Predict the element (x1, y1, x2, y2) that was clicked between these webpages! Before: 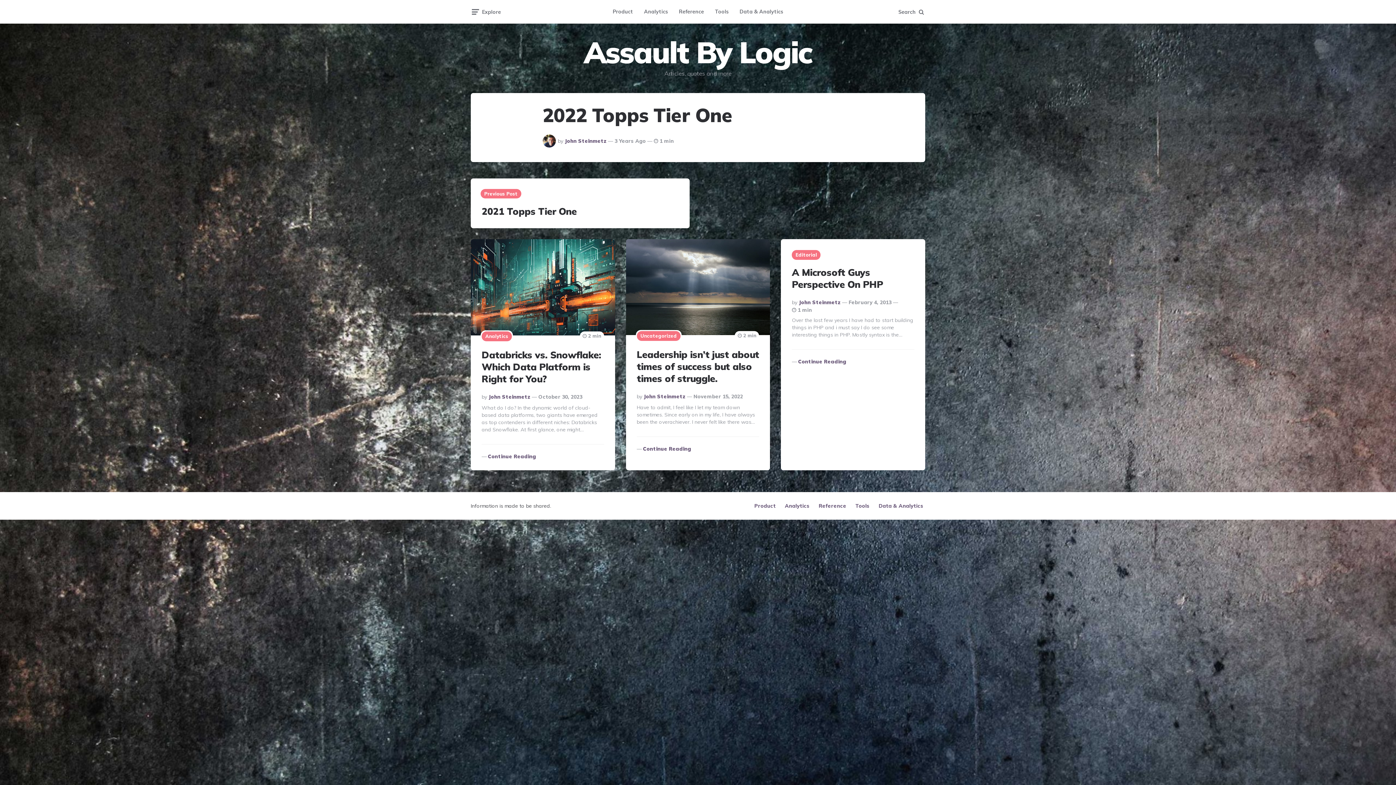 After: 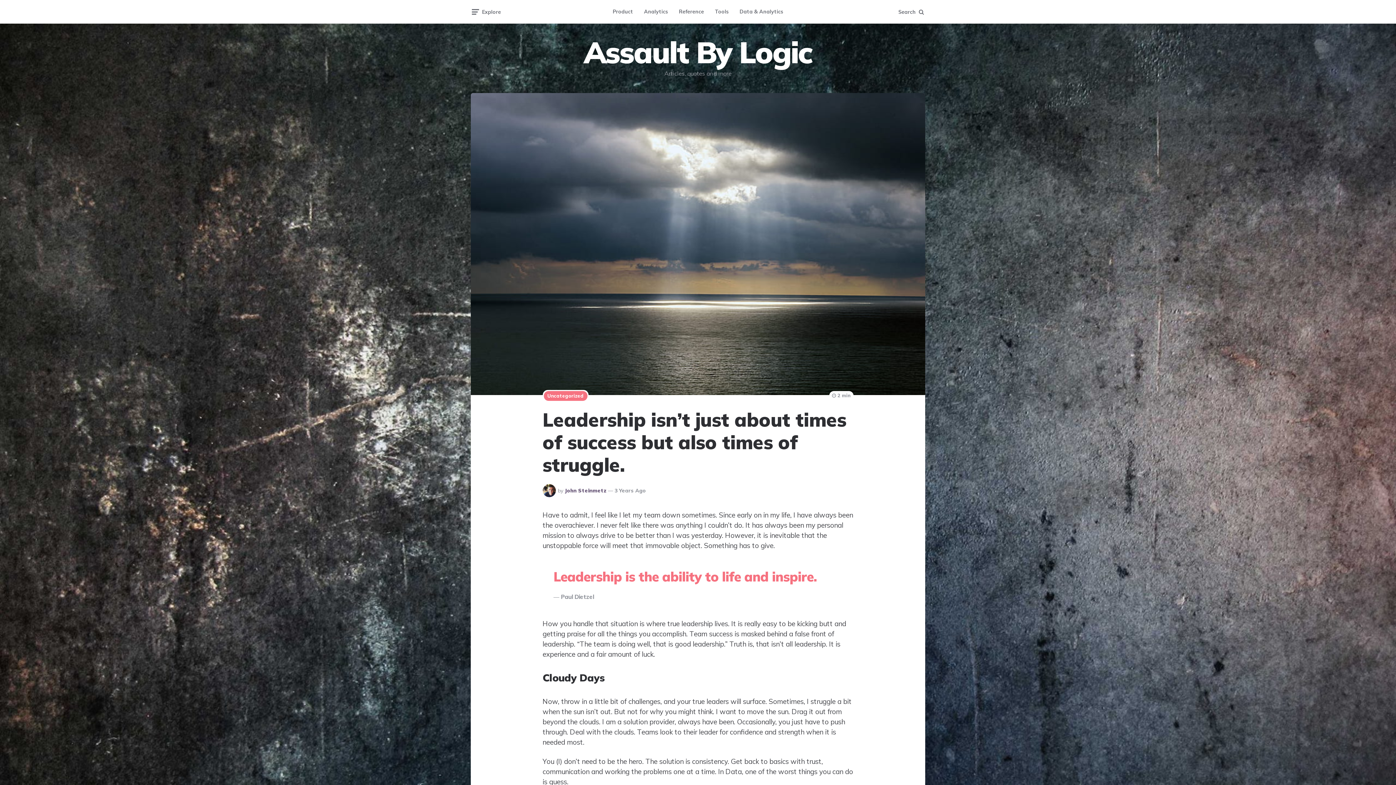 Action: label: Continue Reading bbox: (636, 446, 691, 451)